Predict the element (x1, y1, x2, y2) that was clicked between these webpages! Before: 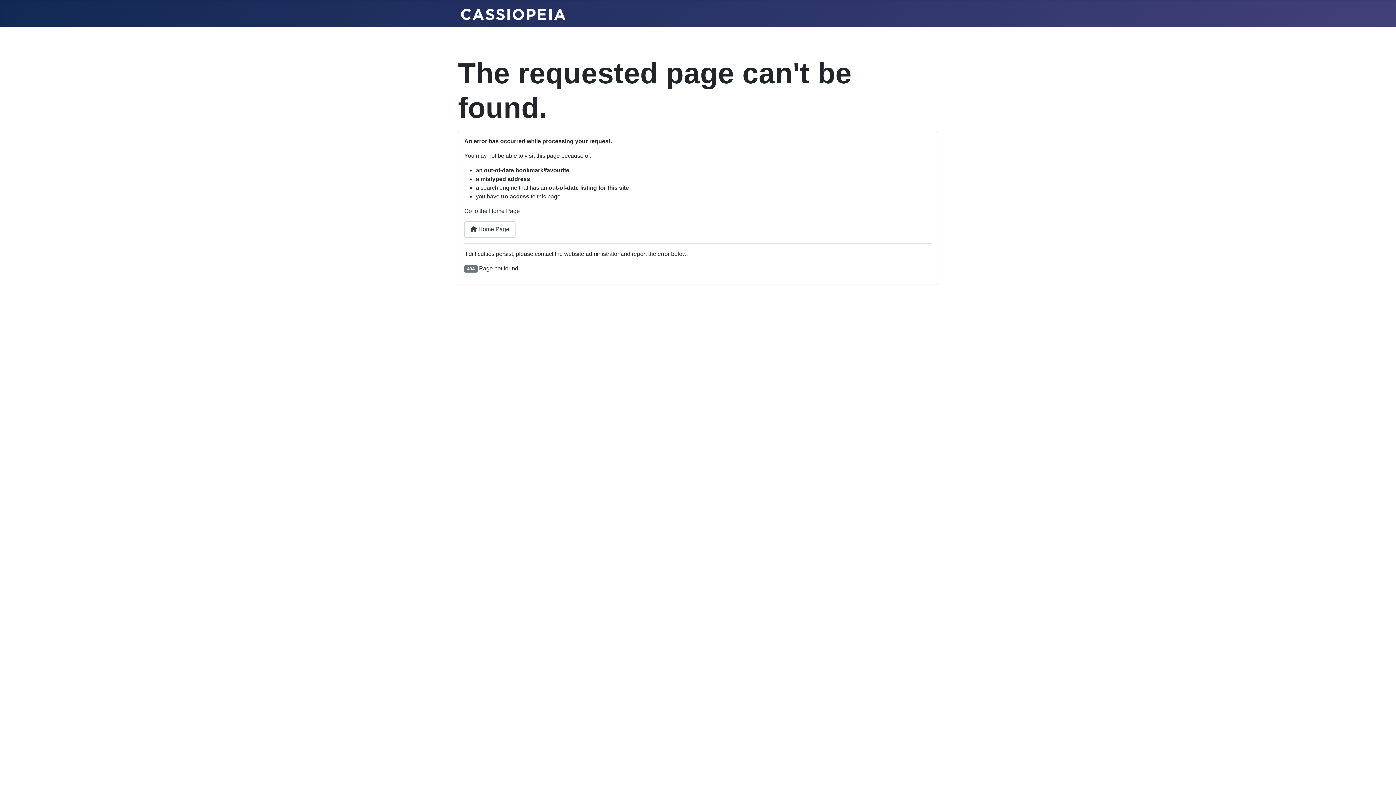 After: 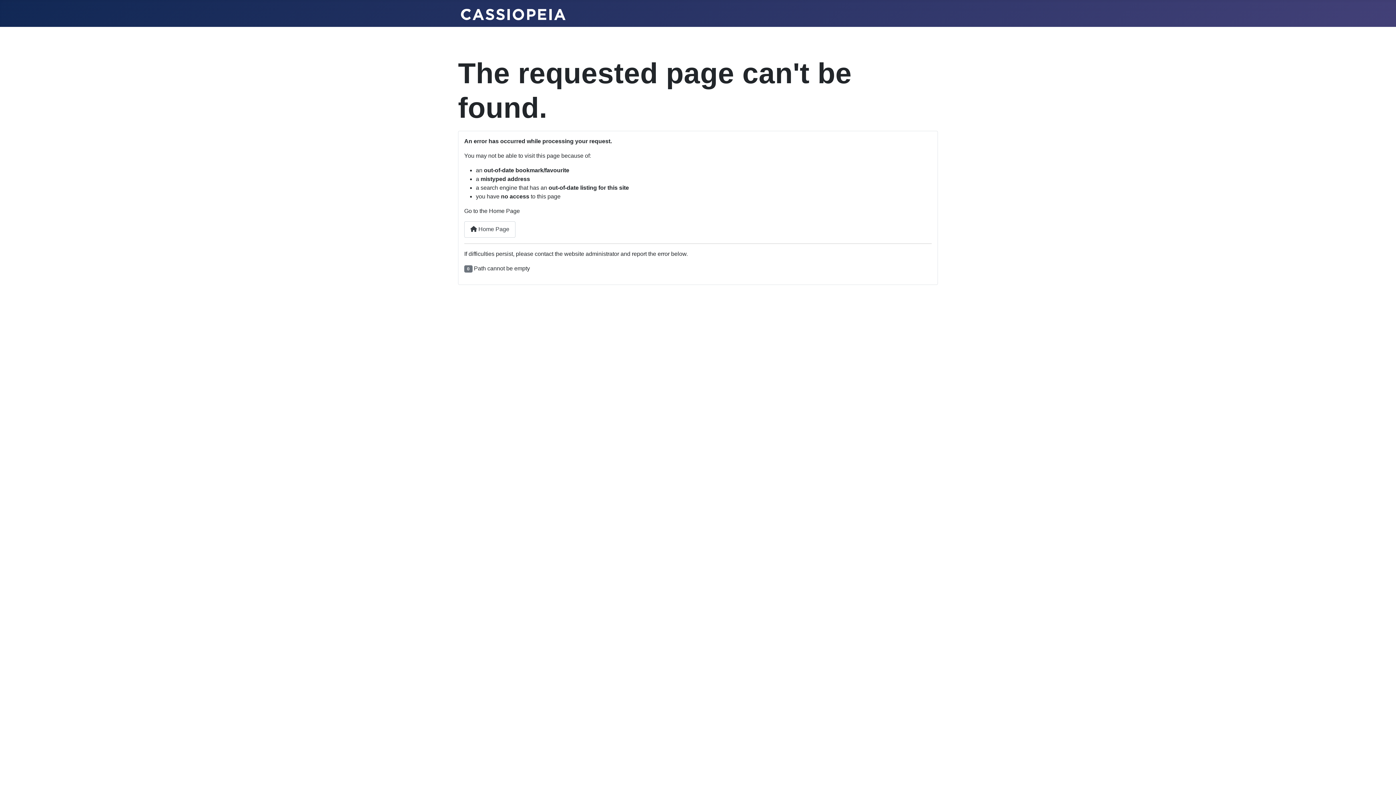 Action: bbox: (464, 221, 512, 237) label:  Home Page